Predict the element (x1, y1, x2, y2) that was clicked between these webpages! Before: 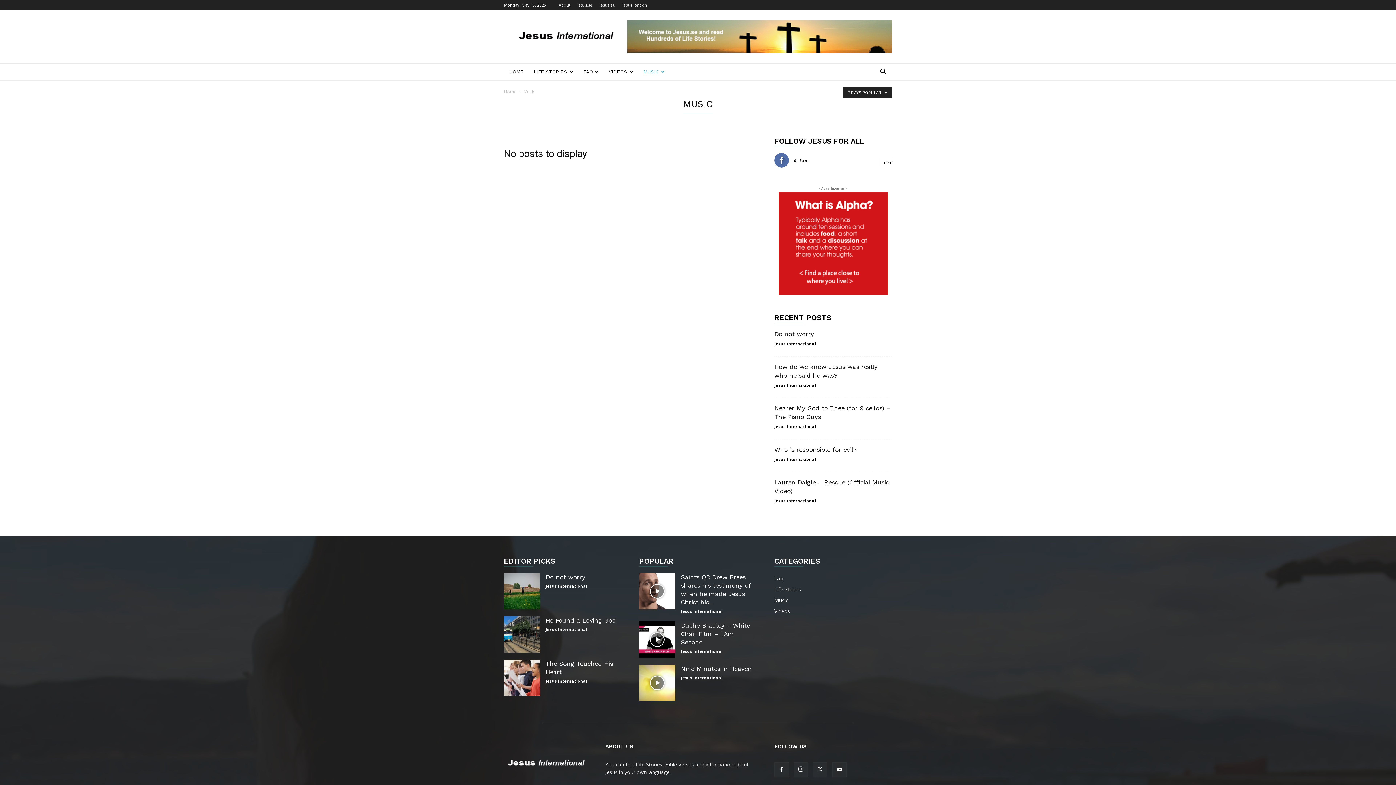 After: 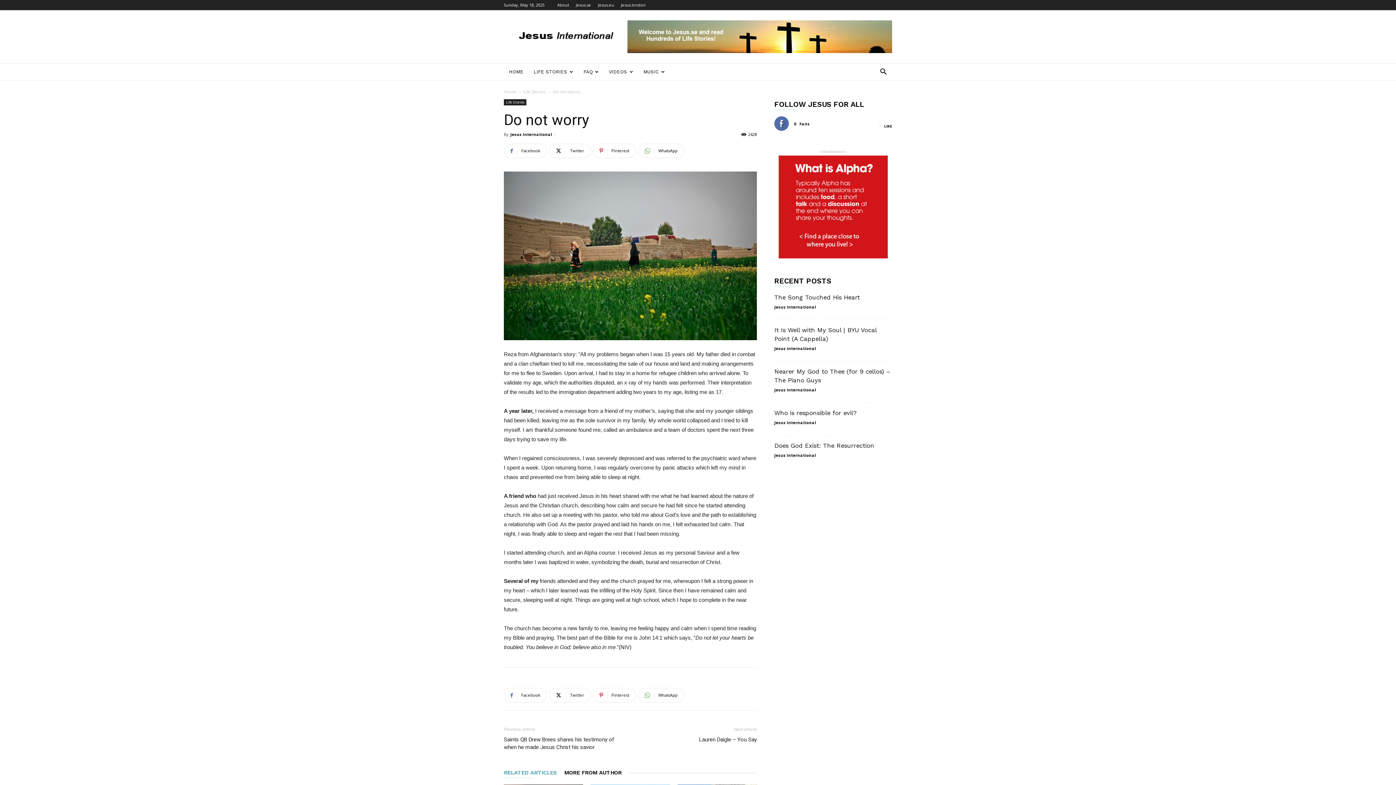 Action: label: Do not worry bbox: (774, 330, 814, 337)